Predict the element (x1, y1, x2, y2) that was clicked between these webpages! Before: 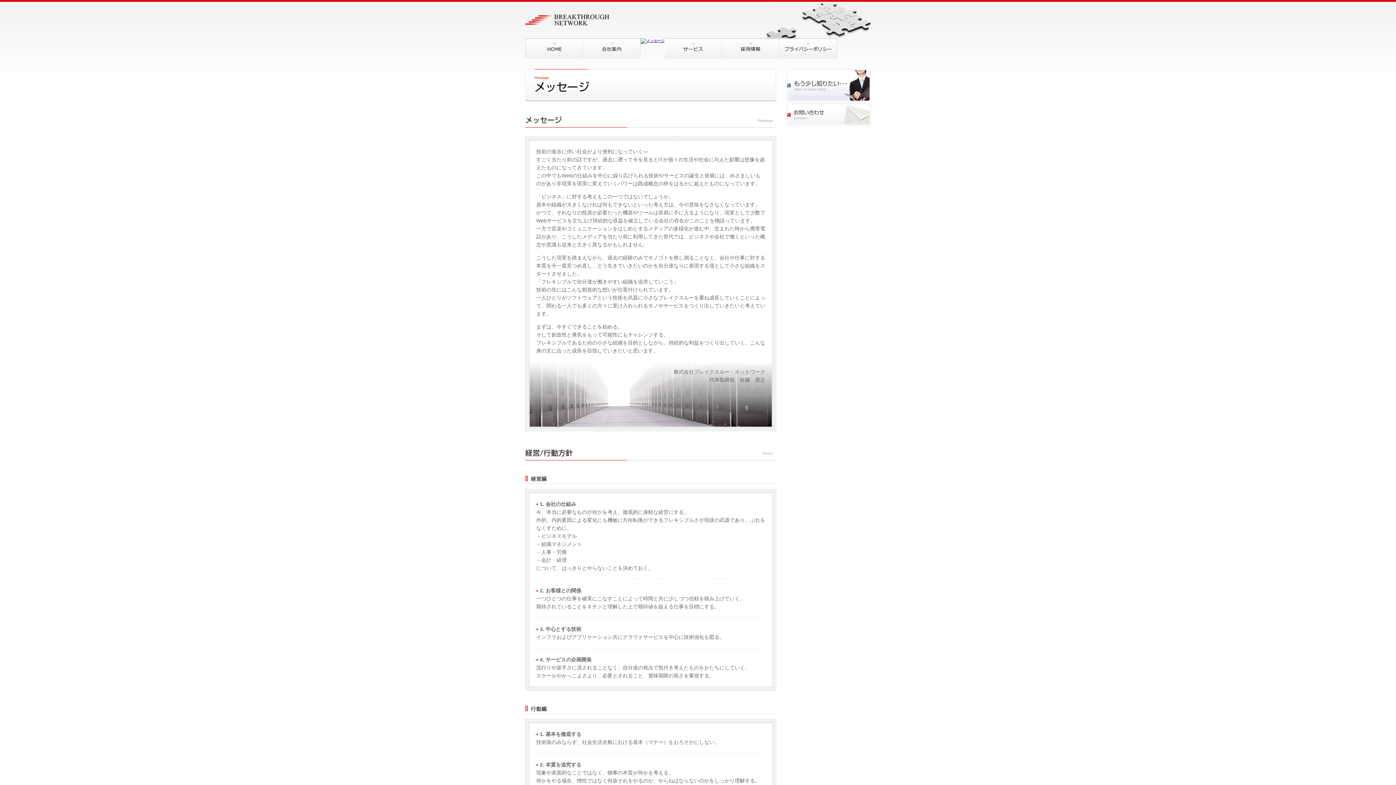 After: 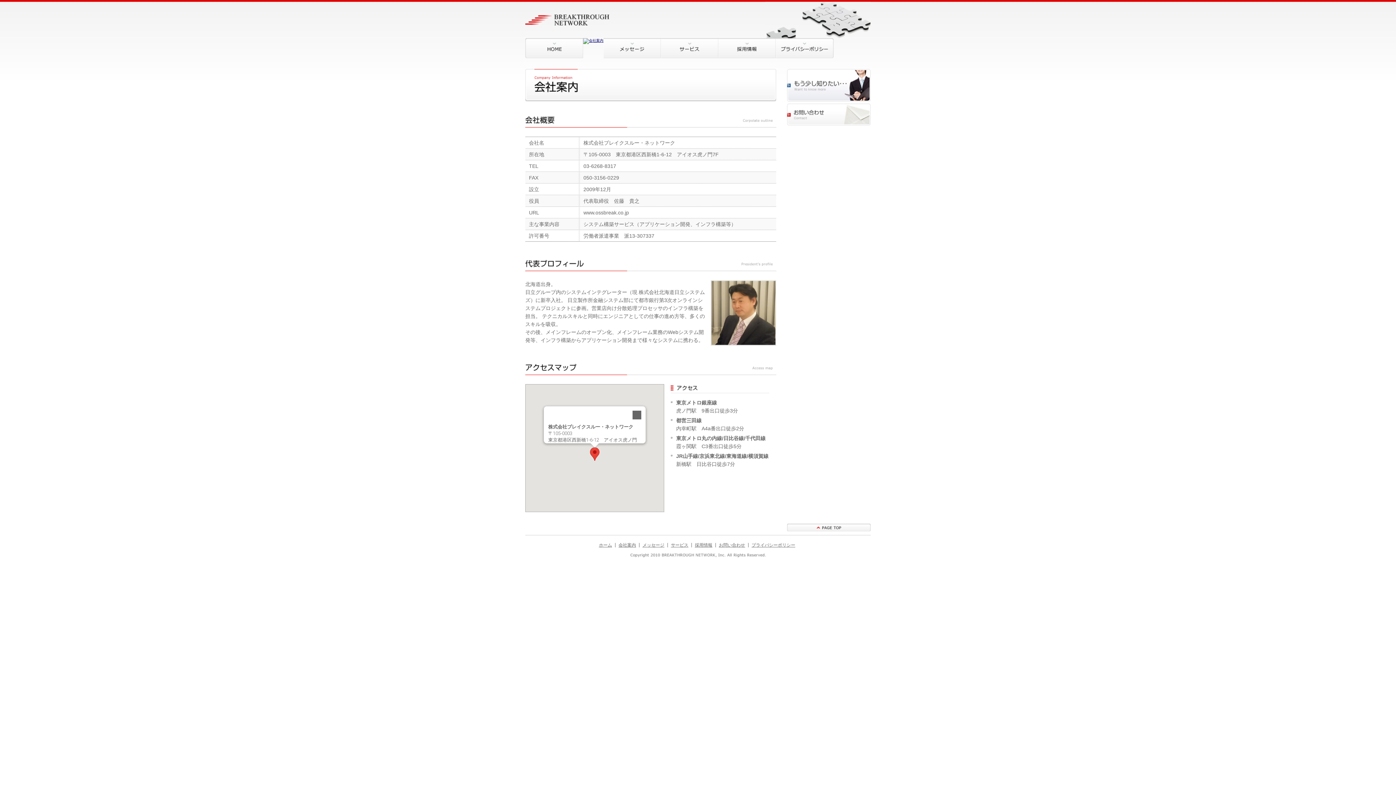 Action: bbox: (583, 54, 640, 58)